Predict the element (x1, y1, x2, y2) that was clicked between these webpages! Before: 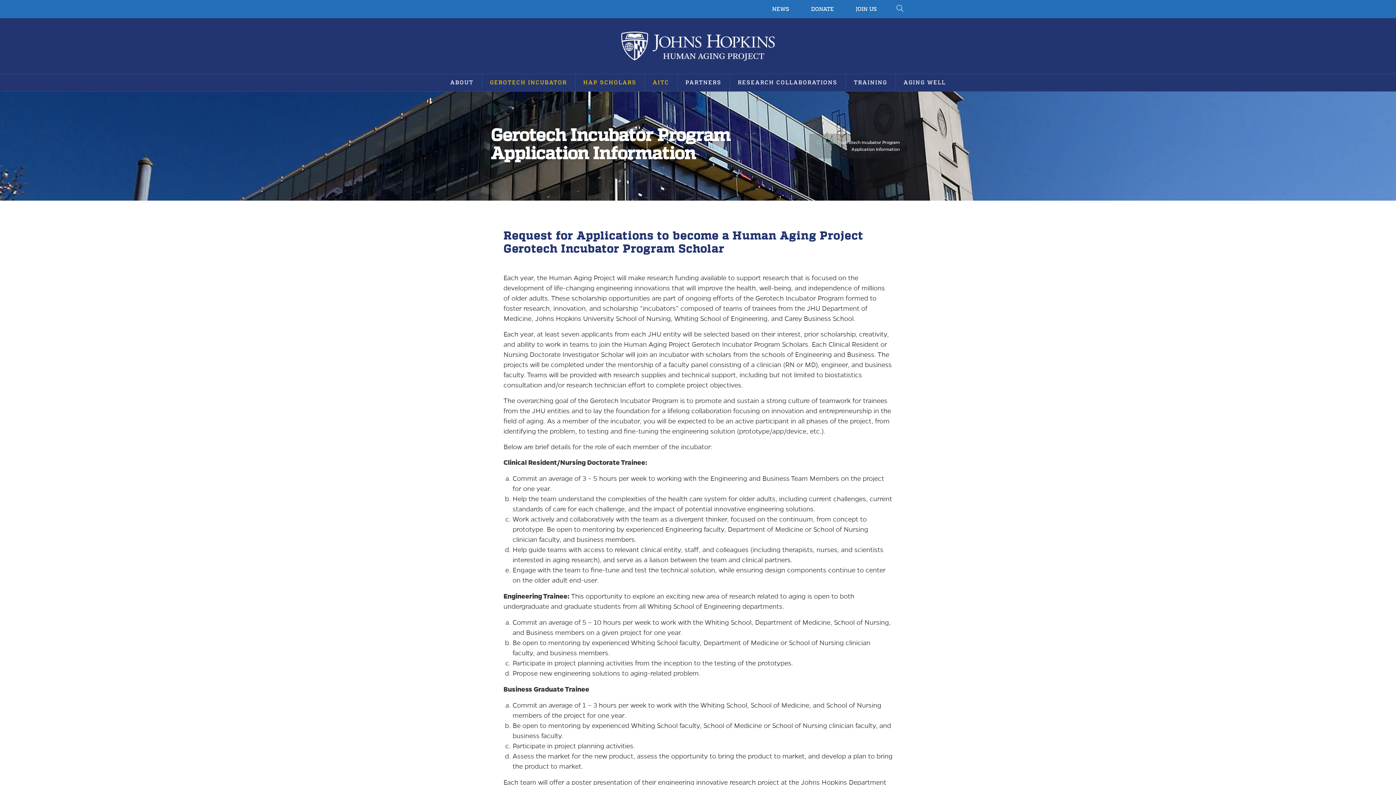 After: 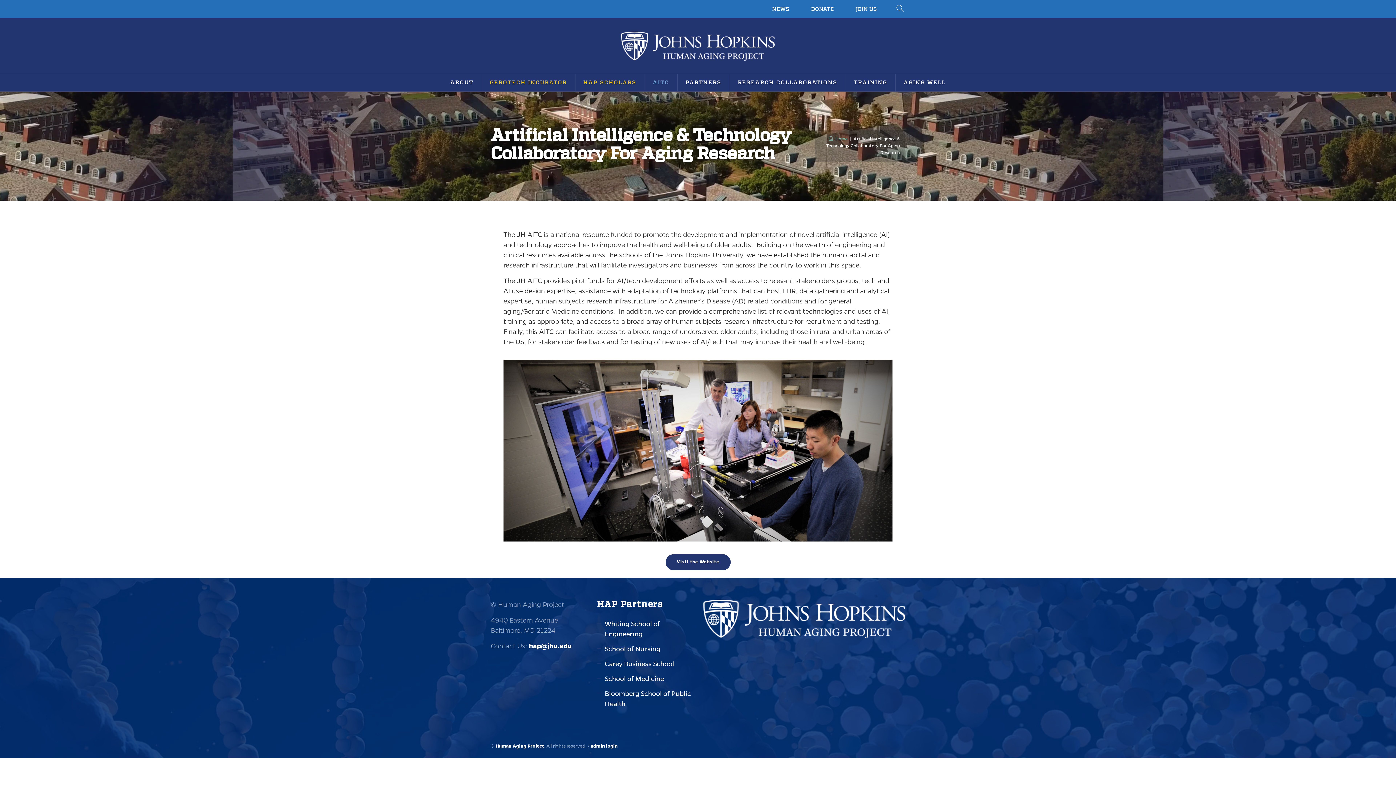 Action: label: AITC bbox: (644, 74, 677, 91)